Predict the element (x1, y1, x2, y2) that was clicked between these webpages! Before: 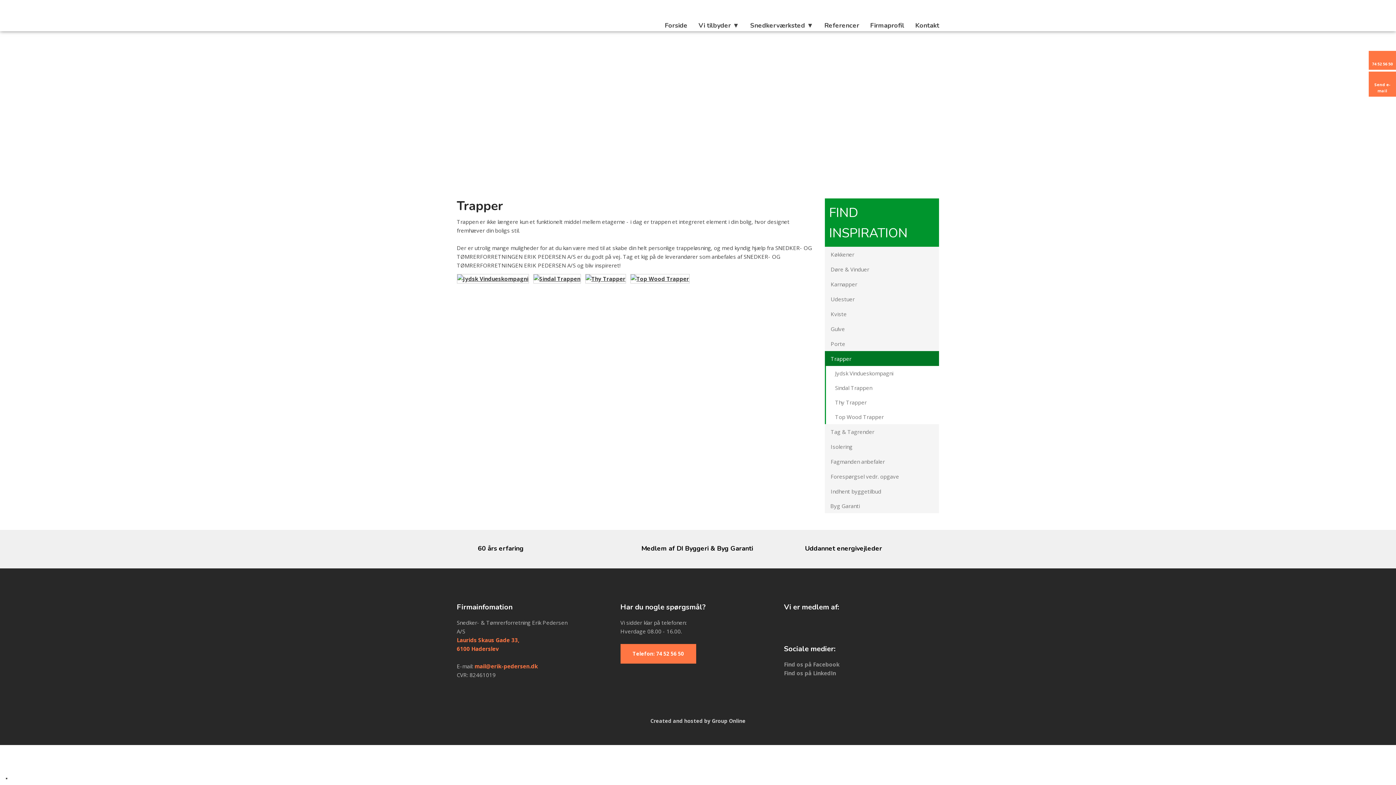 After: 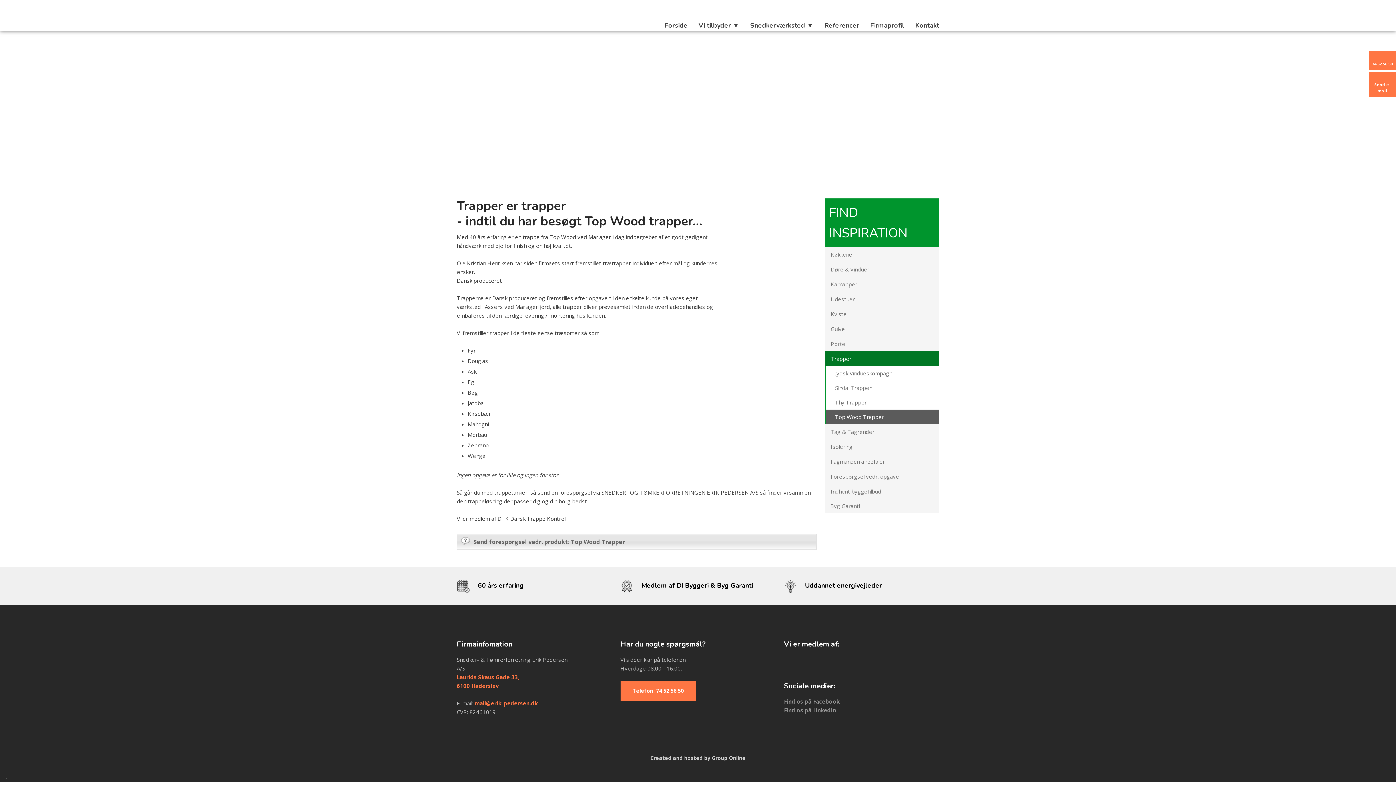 Action: bbox: (630, 275, 694, 282)